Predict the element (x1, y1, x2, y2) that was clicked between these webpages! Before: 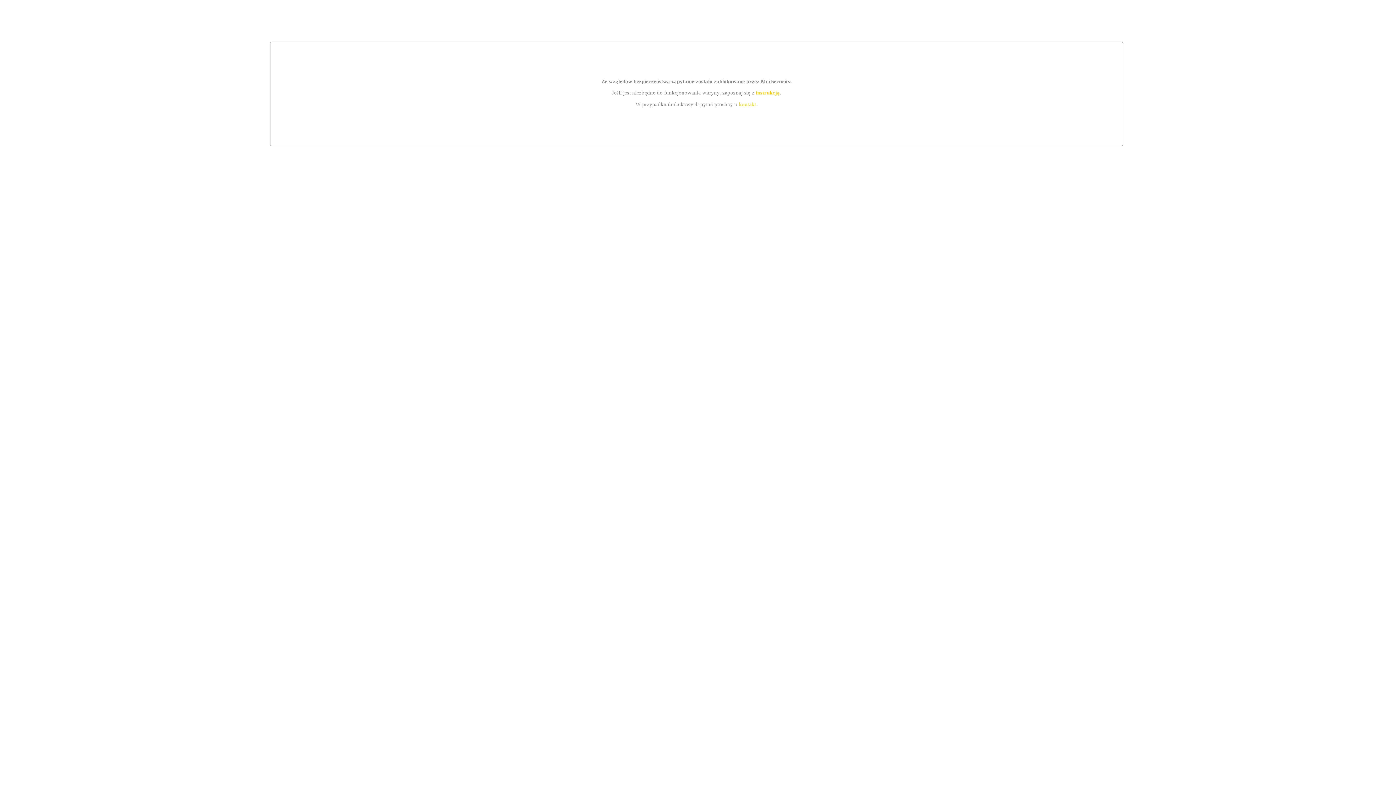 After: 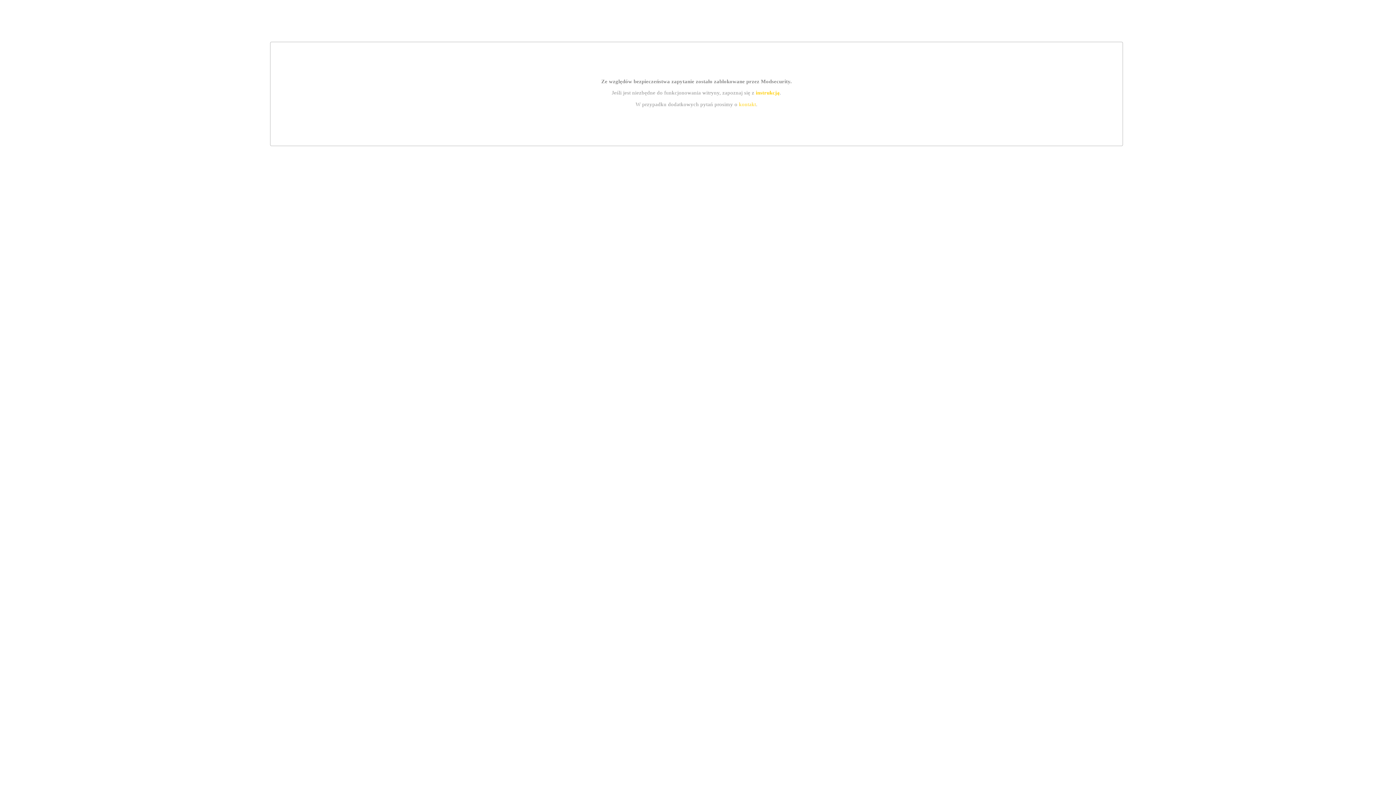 Action: bbox: (755, 89, 779, 95) label: instrukcją